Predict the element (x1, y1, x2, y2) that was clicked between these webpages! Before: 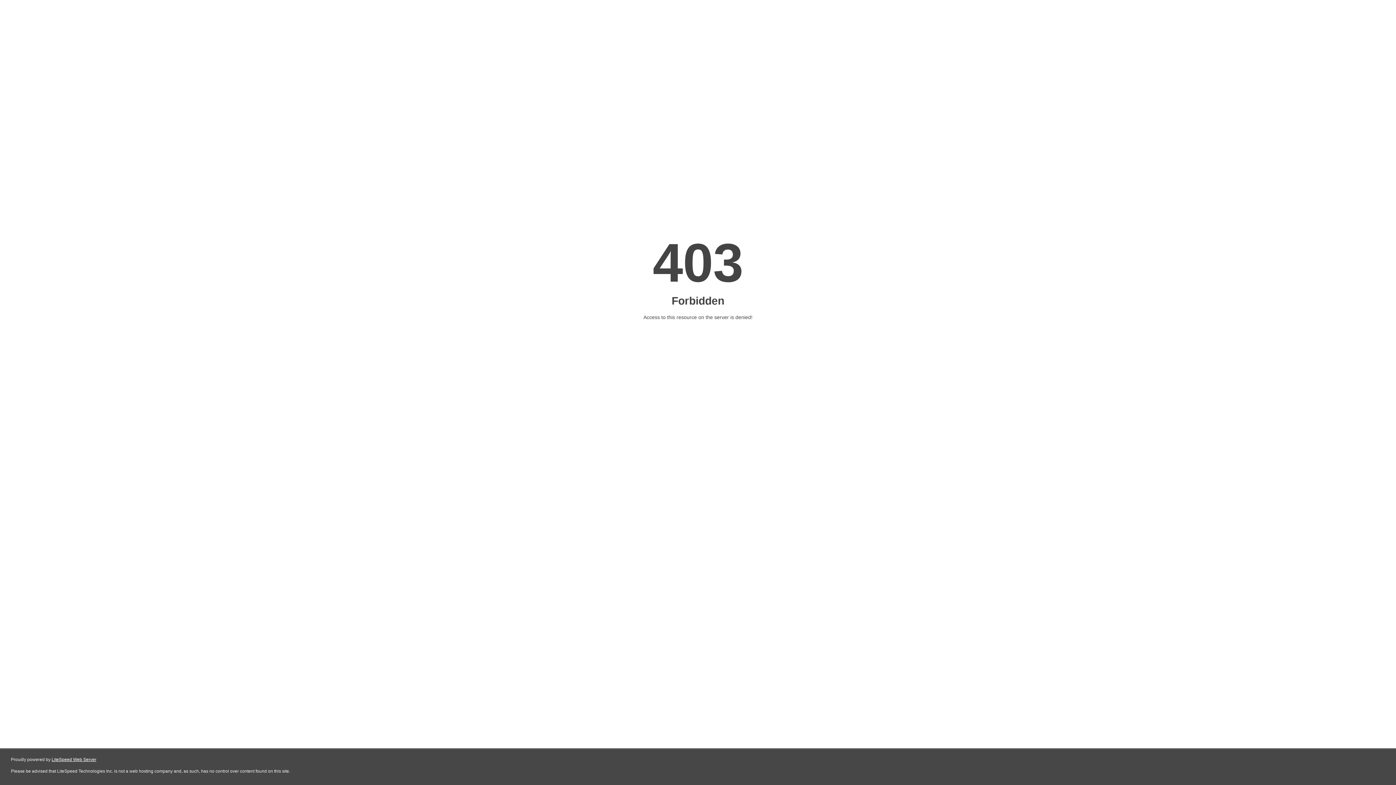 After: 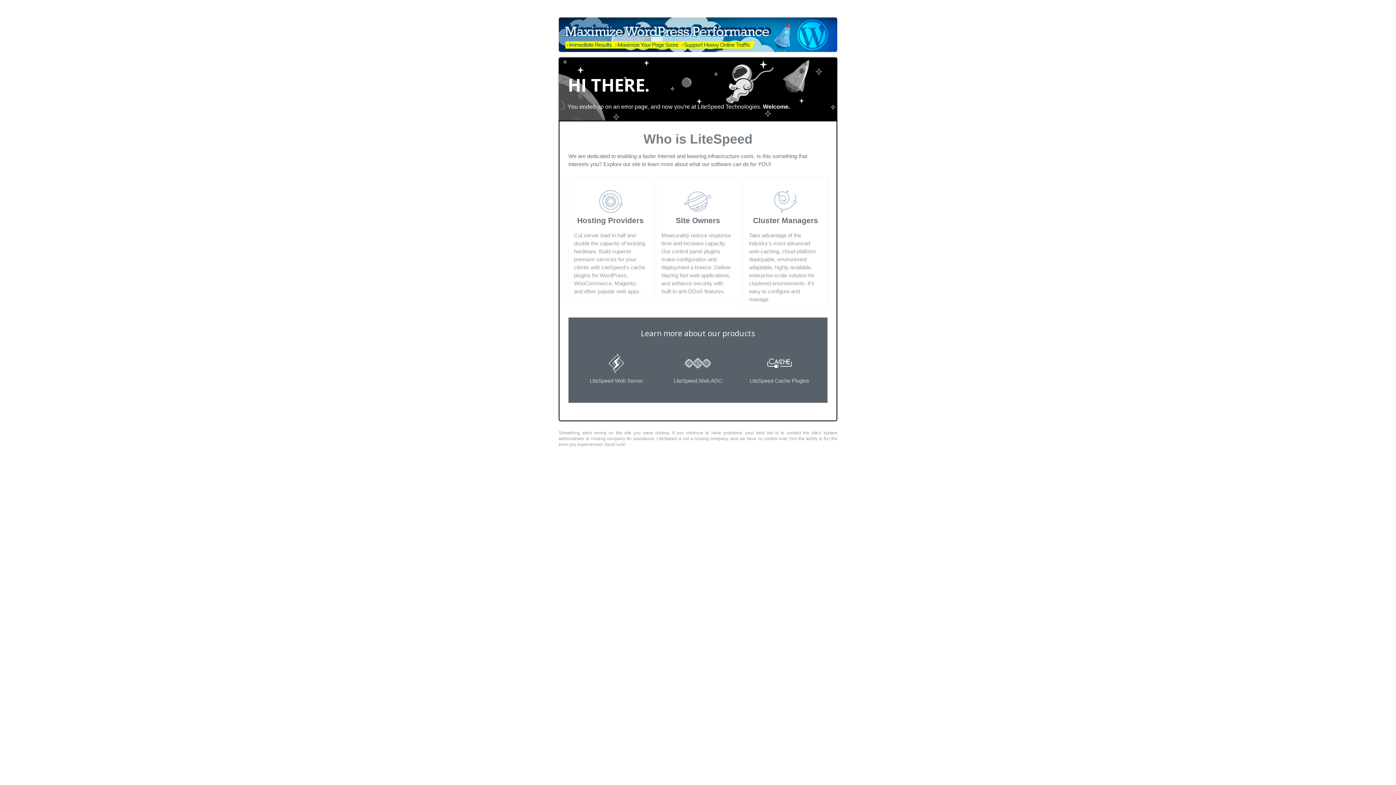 Action: bbox: (51, 757, 96, 762) label: LiteSpeed Web Server